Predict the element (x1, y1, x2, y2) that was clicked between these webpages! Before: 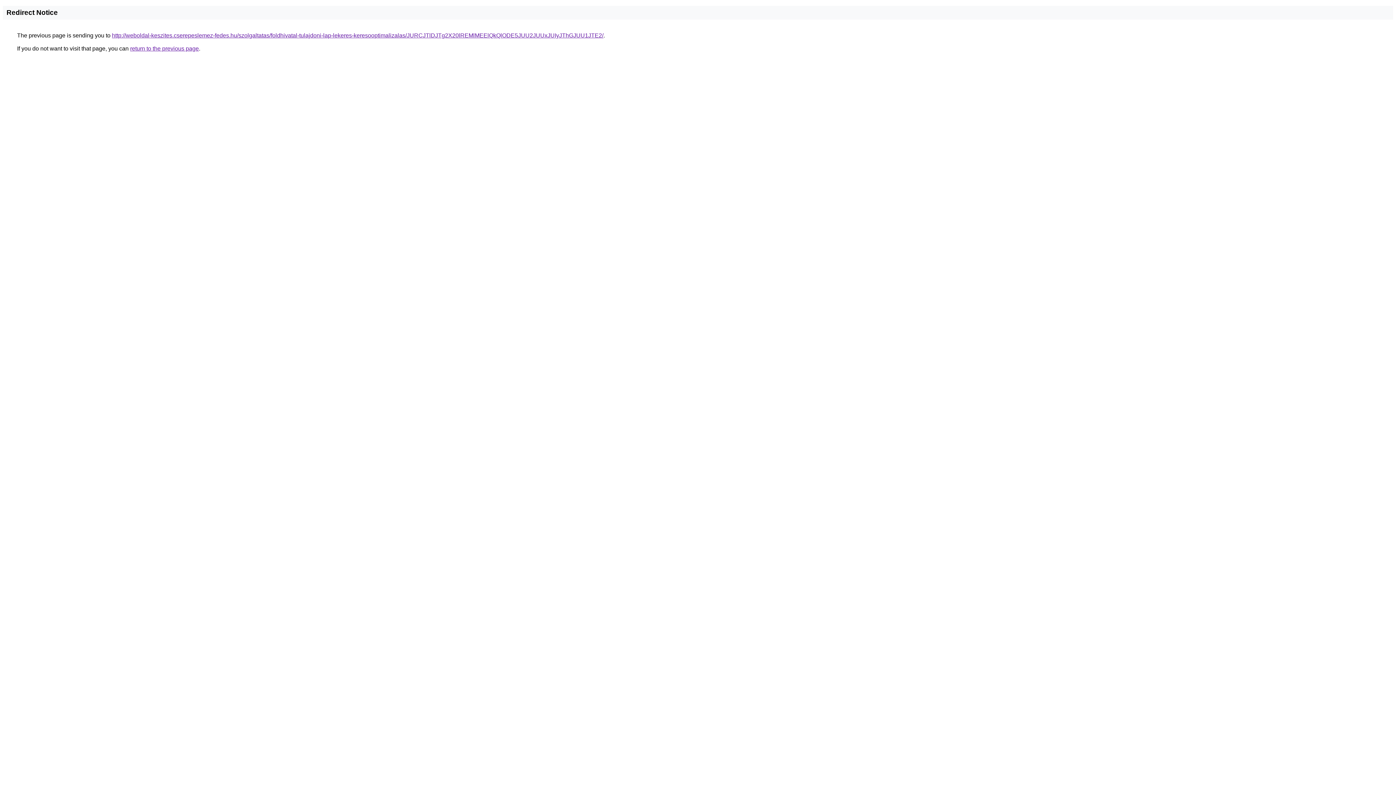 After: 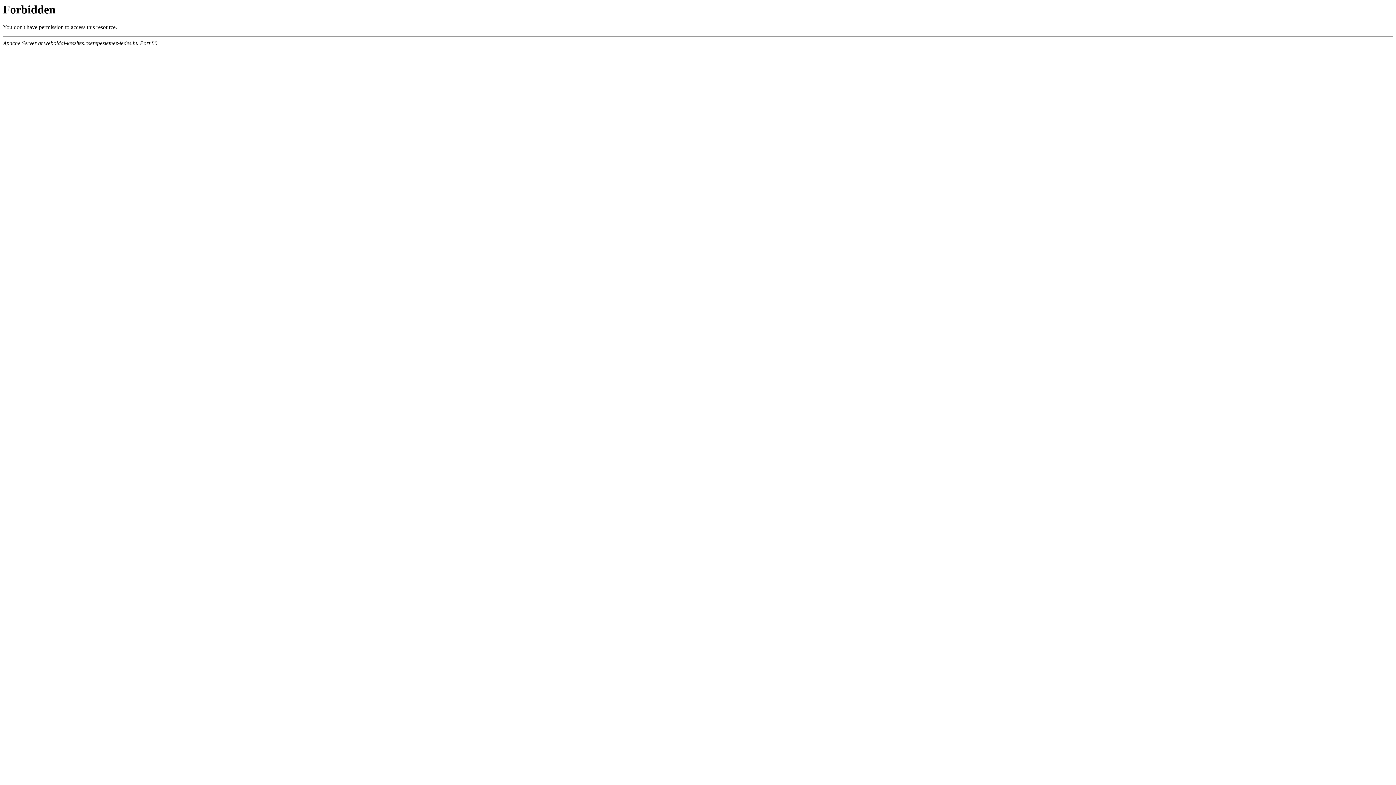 Action: label: http://weboldal-keszites.cserepeslemez-fedes.hu/szolgaltatas/foldhivatal-tulajdoni-lap-lekeres-keresooptimalizalas/JURCJTlDJTg2X20lREMlMEElQkQlODE5JUU2JUUxJUIyJThGJUU1JTE2/ bbox: (112, 32, 603, 38)